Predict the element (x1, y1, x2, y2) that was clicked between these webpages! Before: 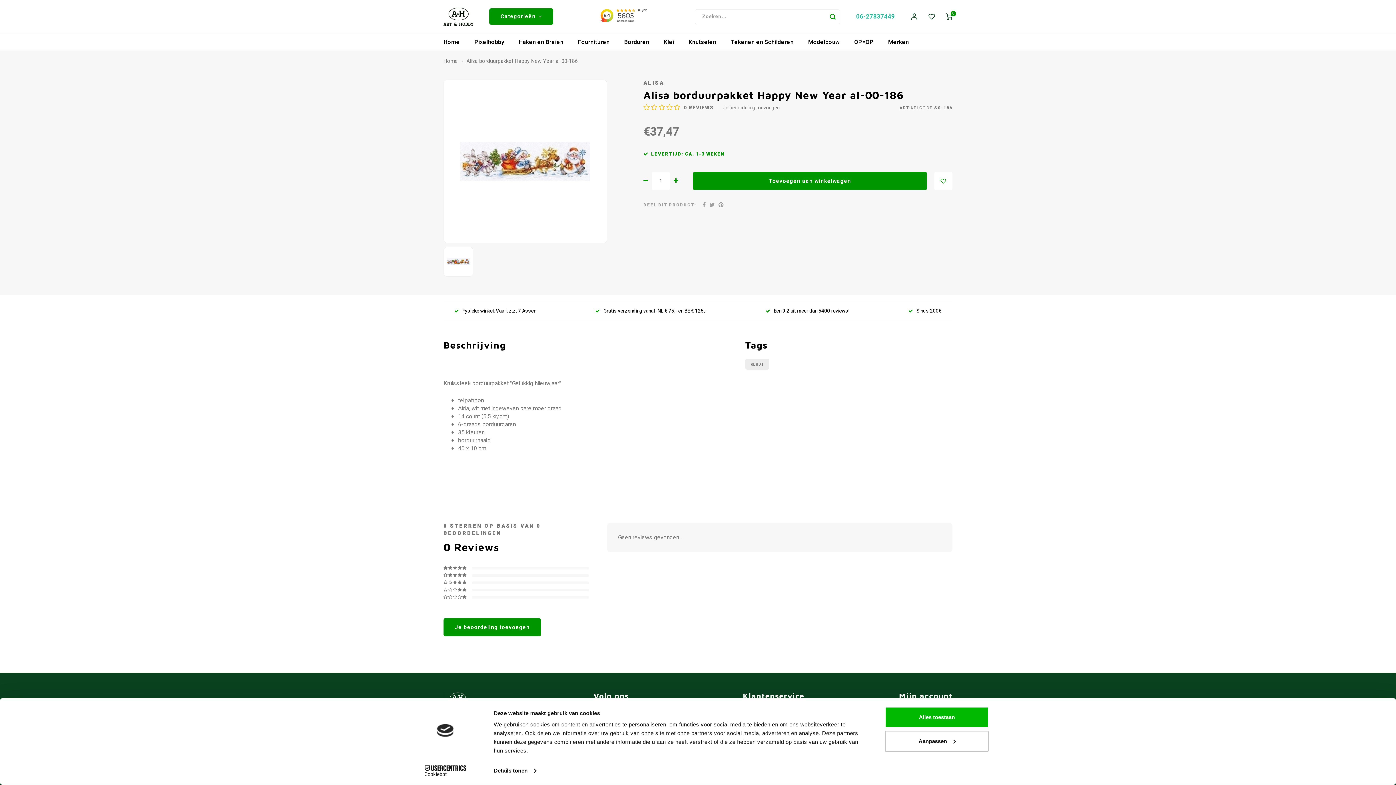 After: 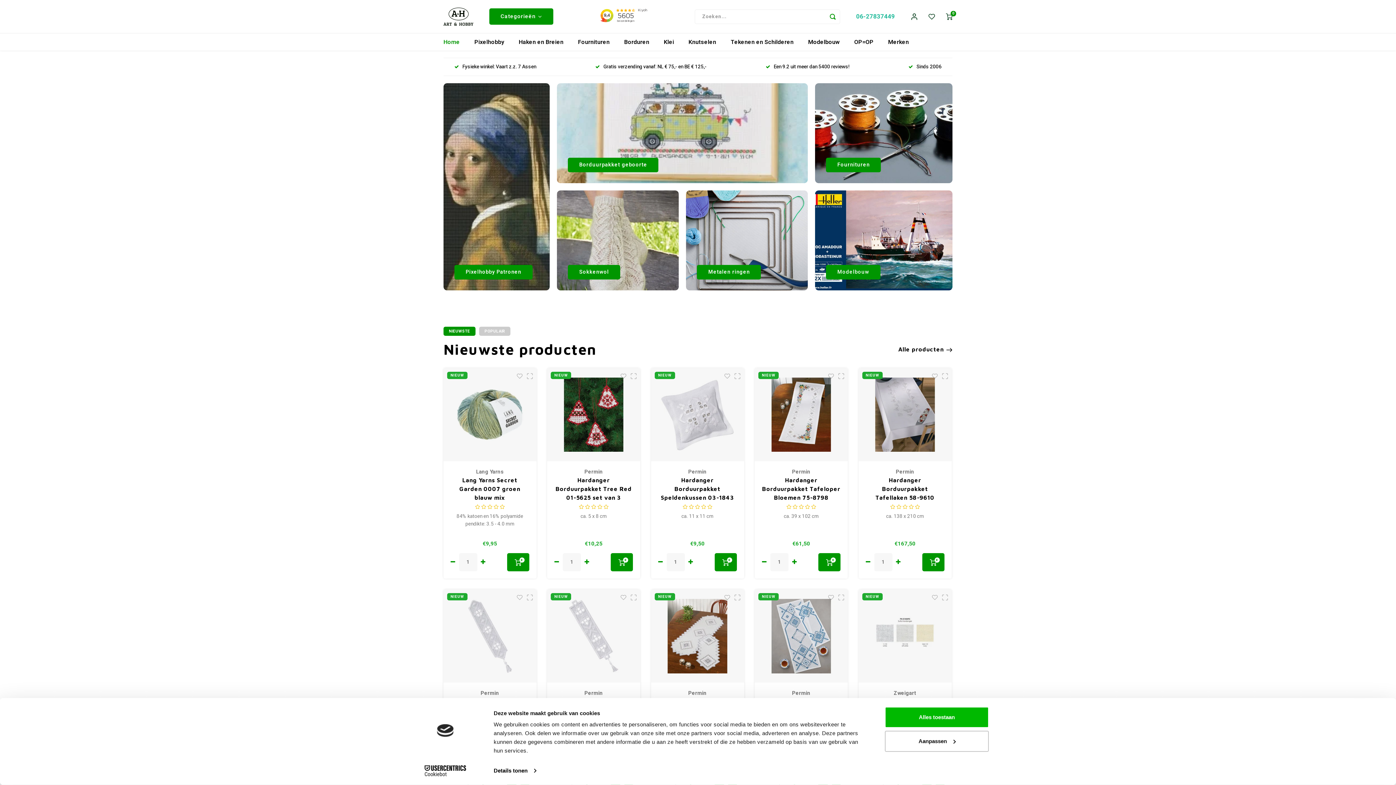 Action: label: Home bbox: (443, 57, 457, 65)